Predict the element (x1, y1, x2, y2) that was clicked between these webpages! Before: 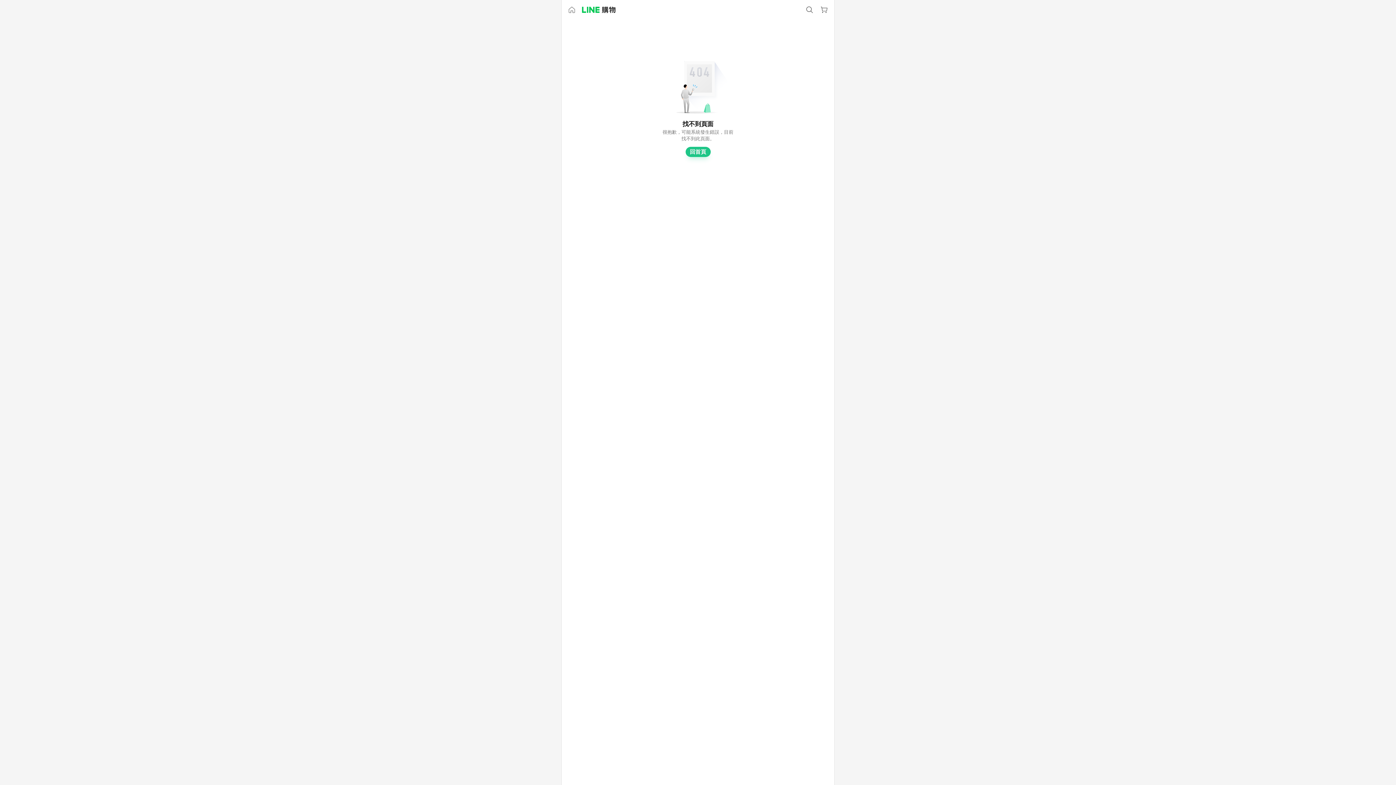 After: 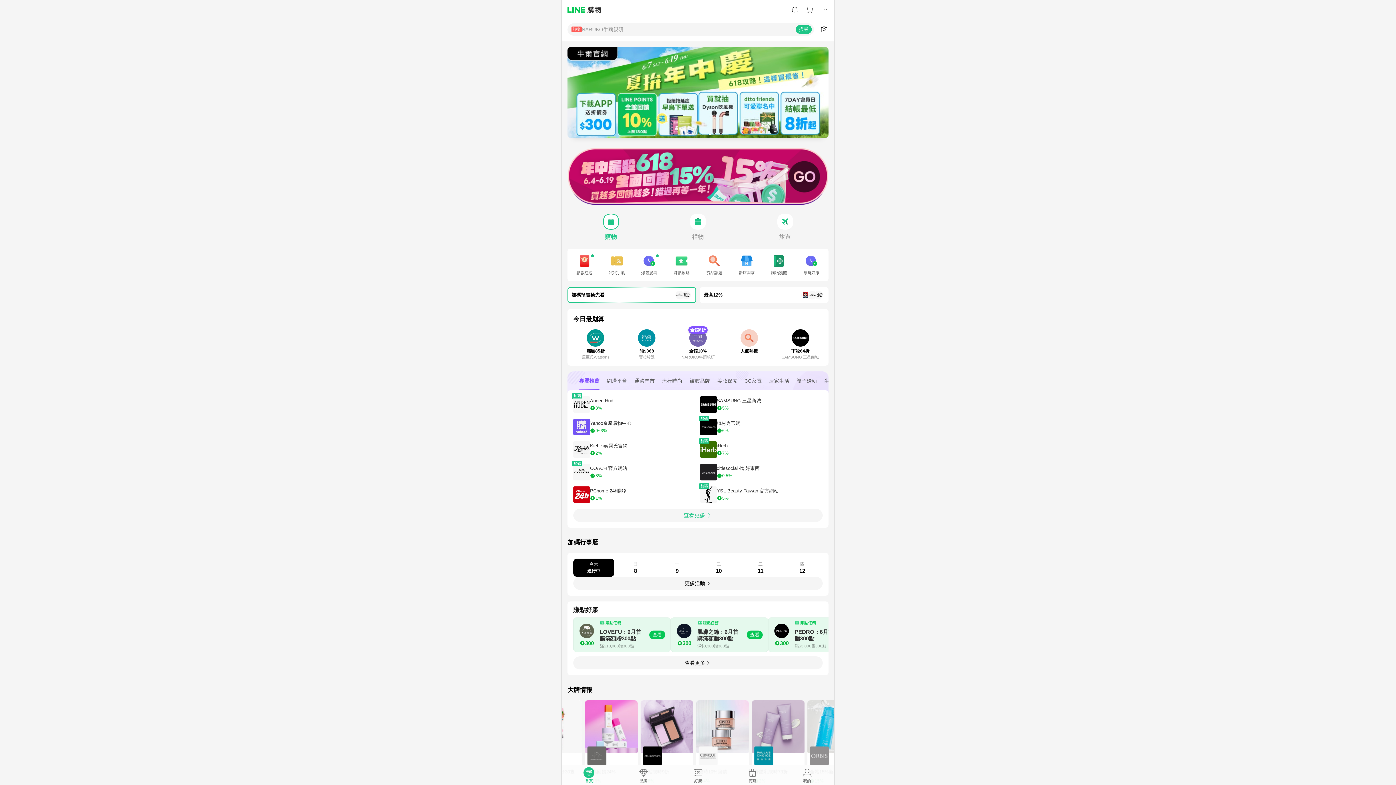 Action: bbox: (685, 146, 710, 157) label: 回首頁